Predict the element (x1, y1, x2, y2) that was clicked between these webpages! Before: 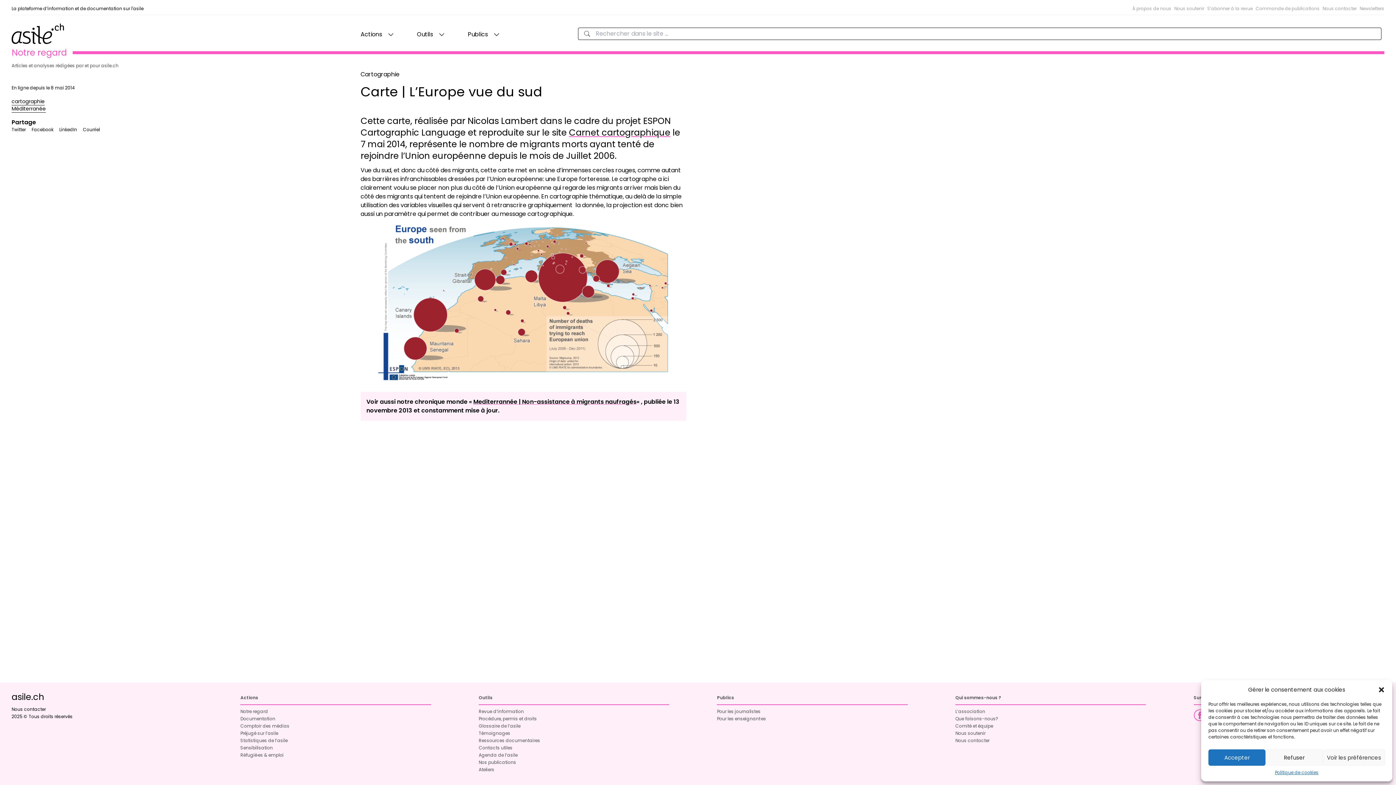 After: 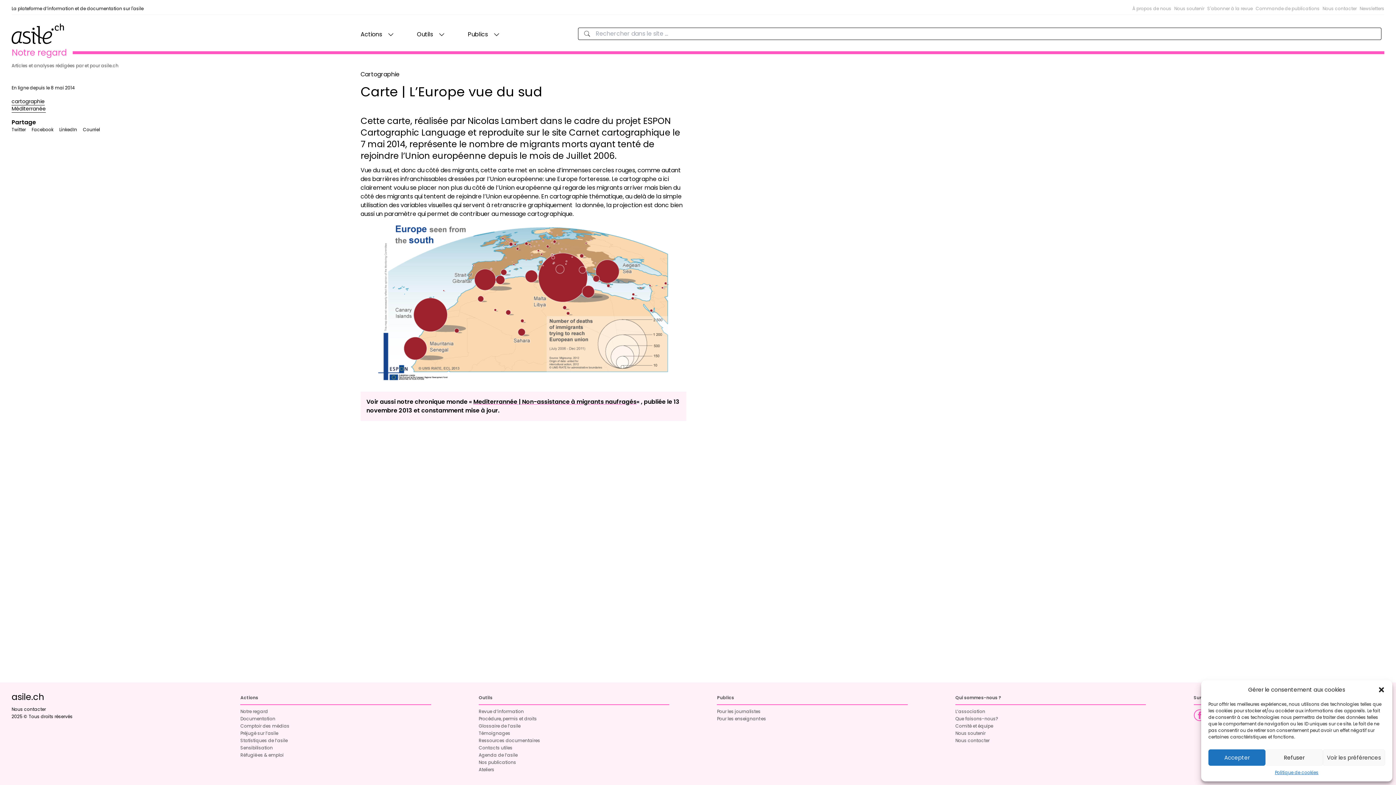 Action: label: Carnet cartographique bbox: (569, 126, 670, 138)